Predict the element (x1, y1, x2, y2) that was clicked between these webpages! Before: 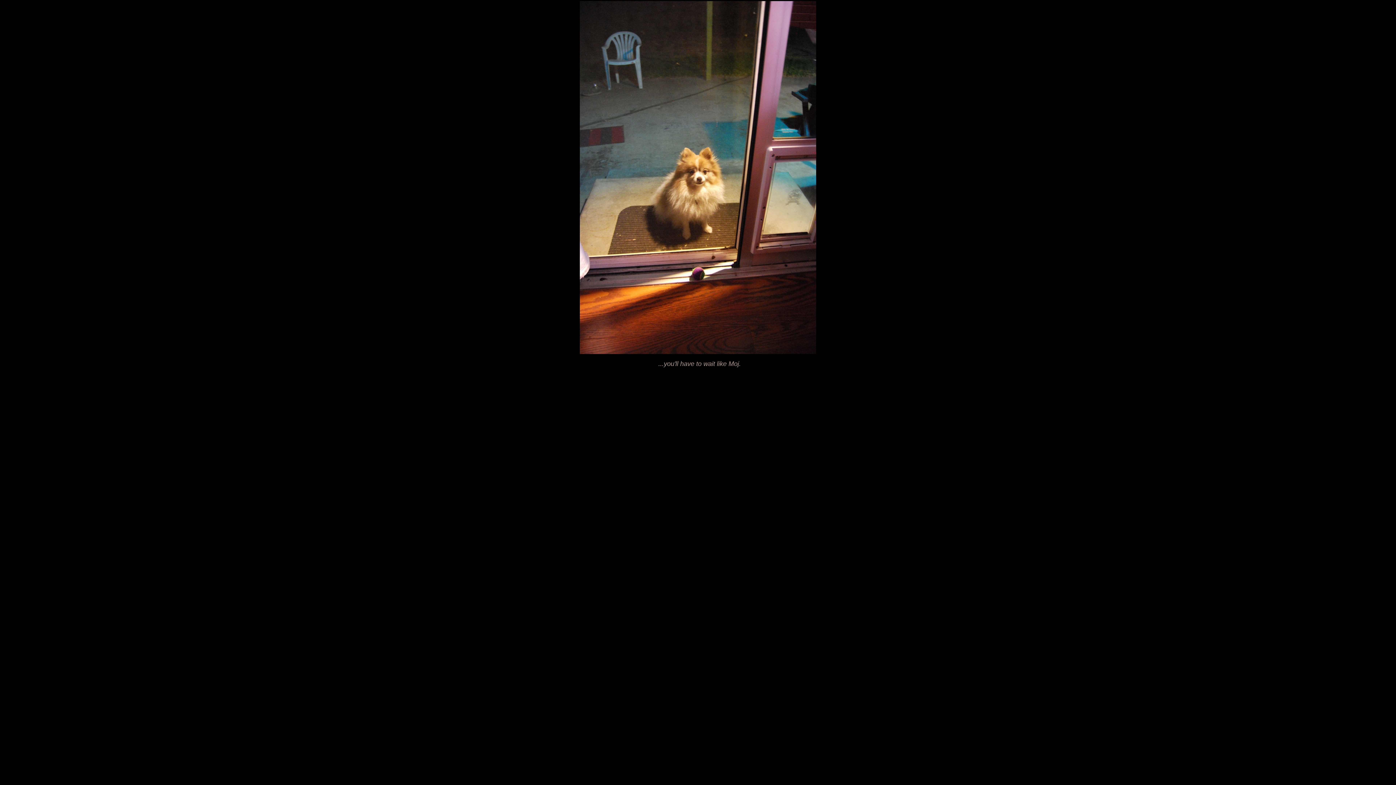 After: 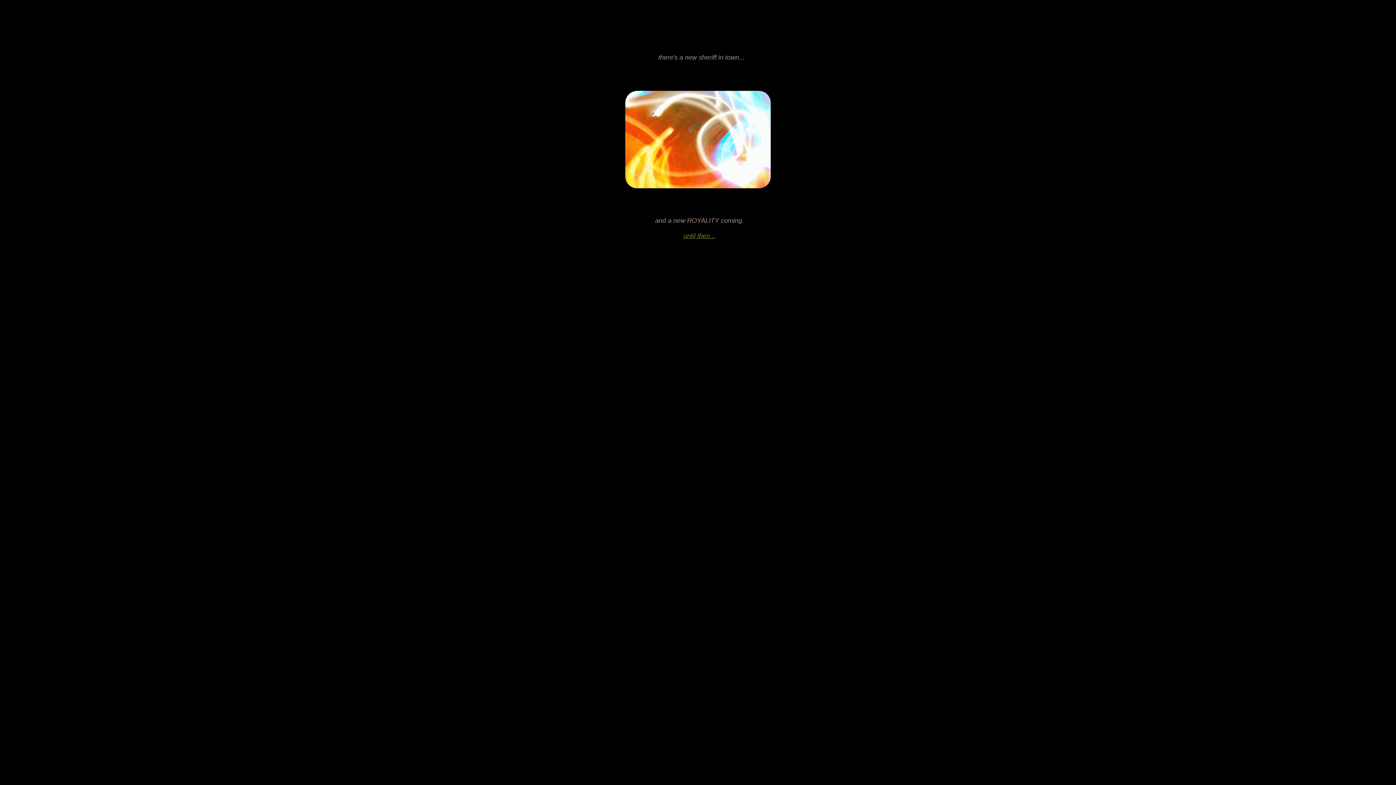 Action: bbox: (580, 349, 816, 355)